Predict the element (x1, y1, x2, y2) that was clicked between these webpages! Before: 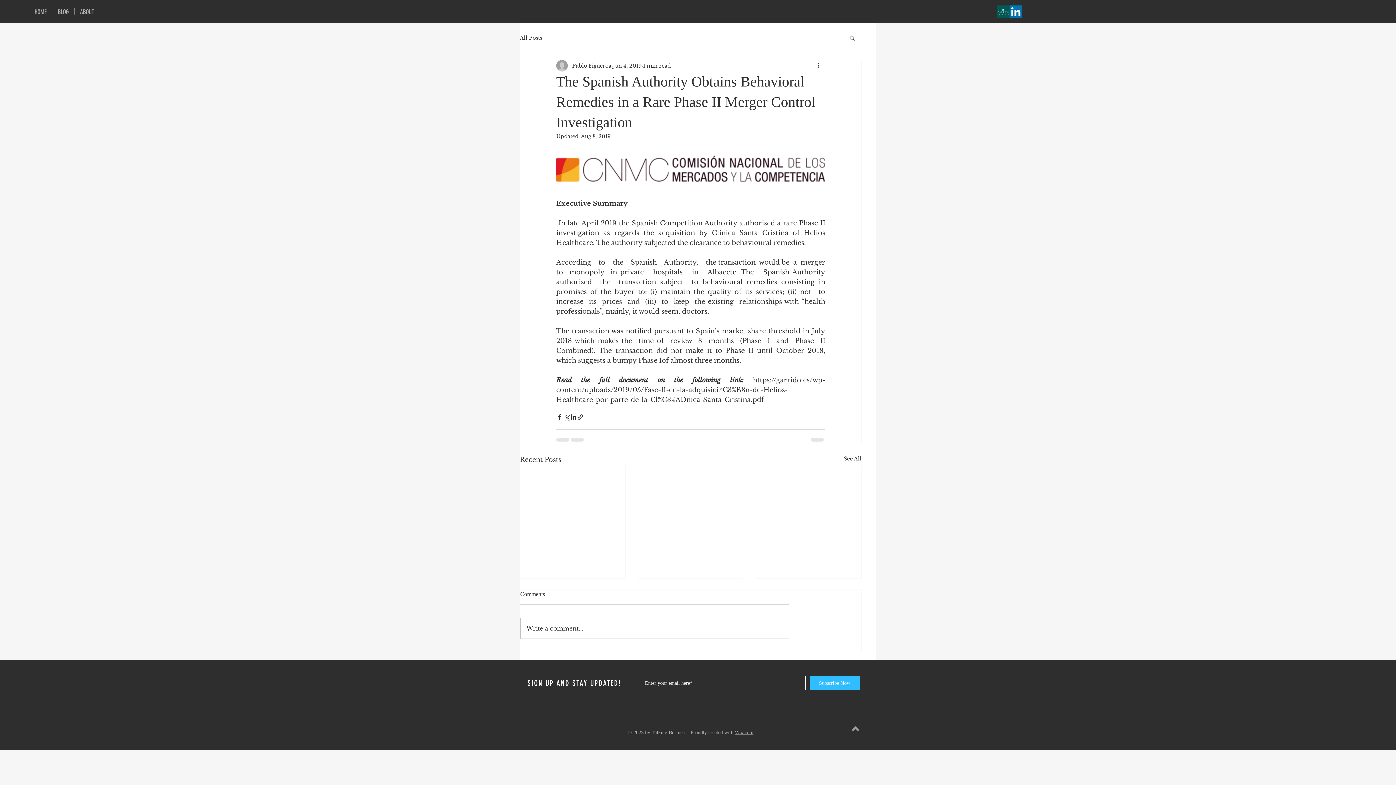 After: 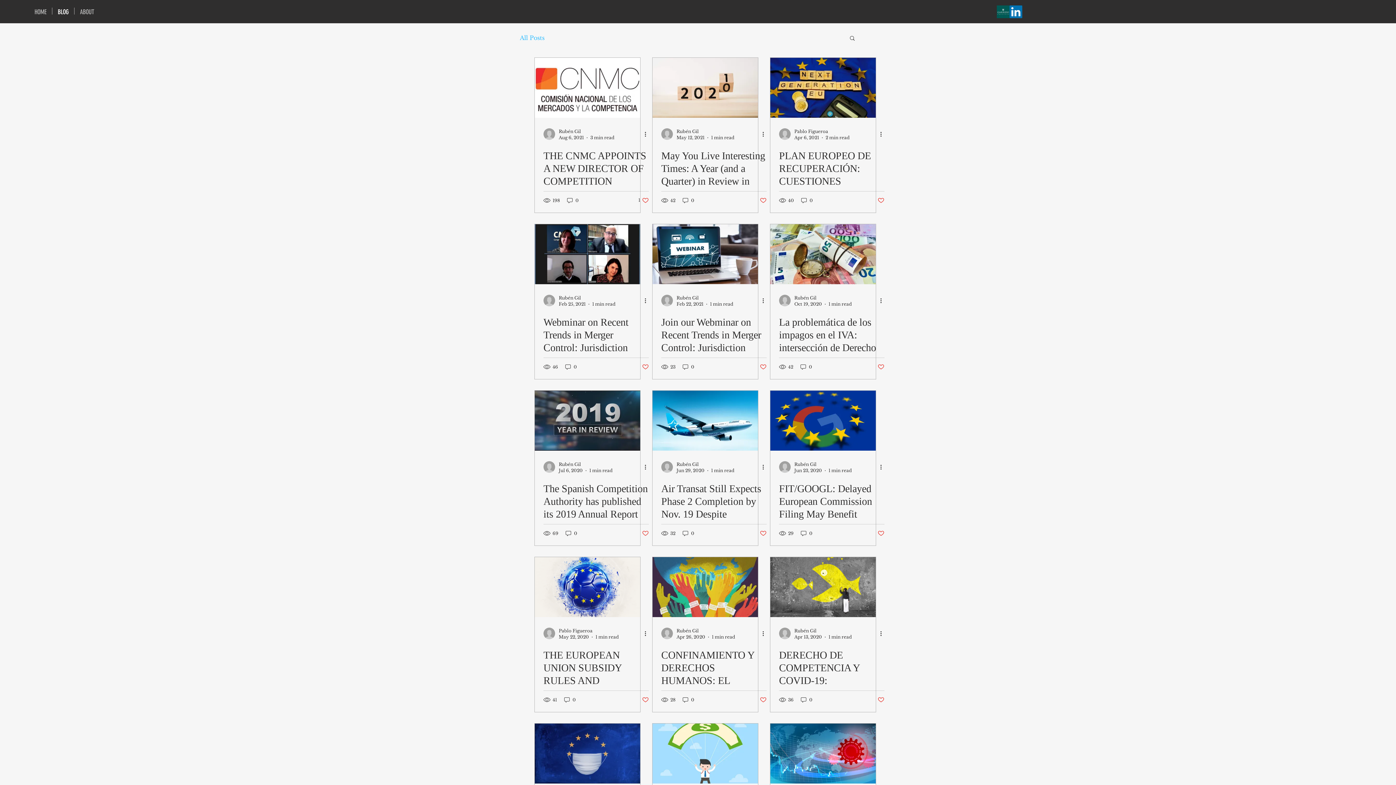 Action: bbox: (844, 455, 861, 464) label: See All